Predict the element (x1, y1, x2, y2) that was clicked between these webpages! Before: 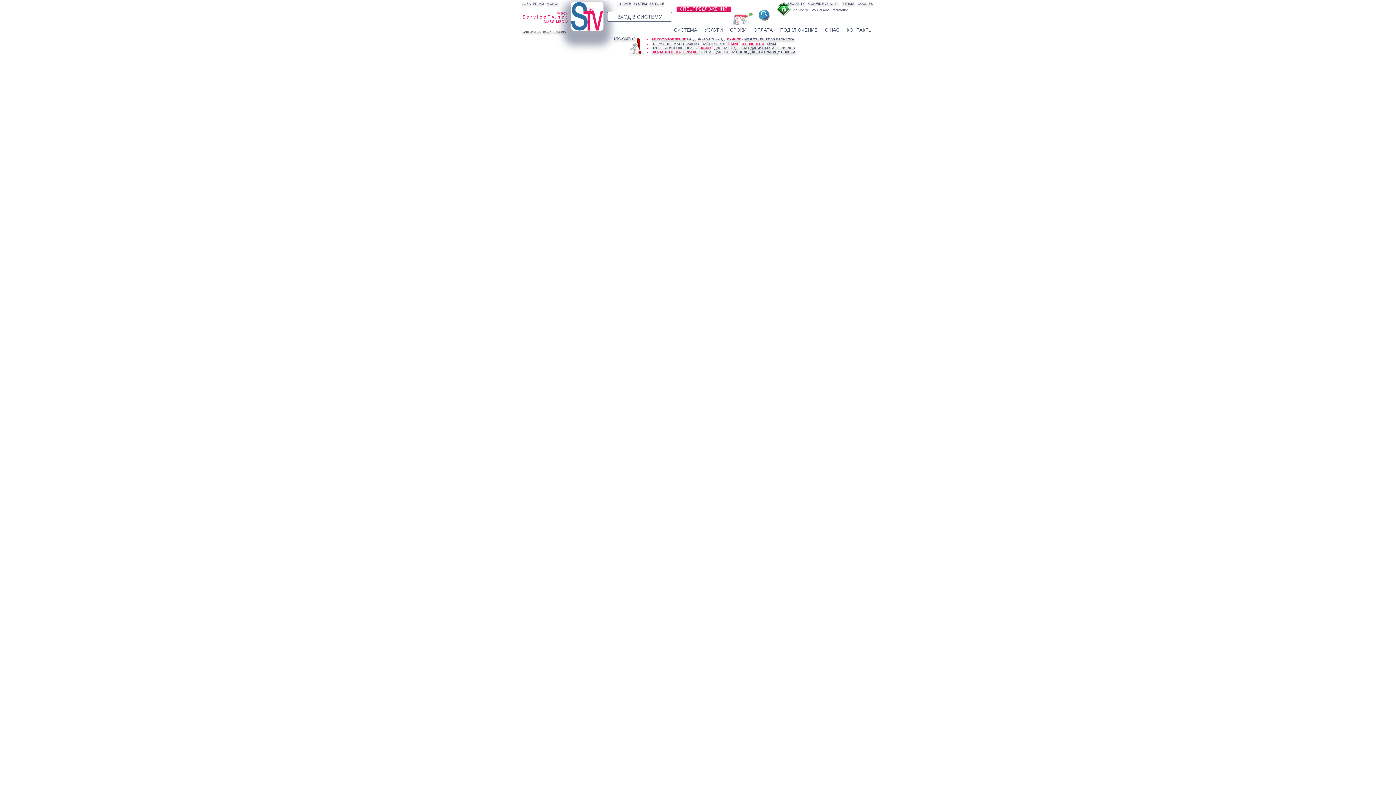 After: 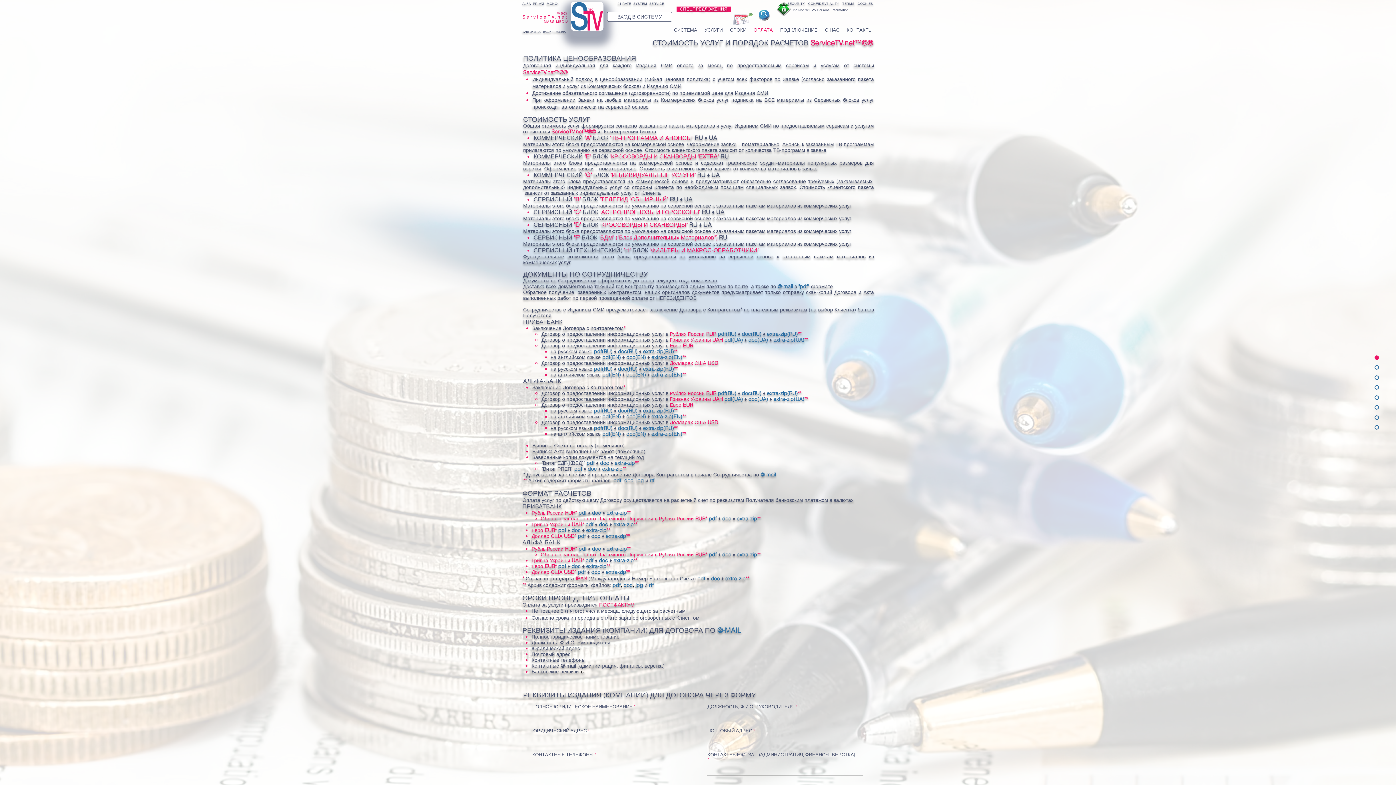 Action: bbox: (750, 26, 776, 35) label: ОПЛАТА